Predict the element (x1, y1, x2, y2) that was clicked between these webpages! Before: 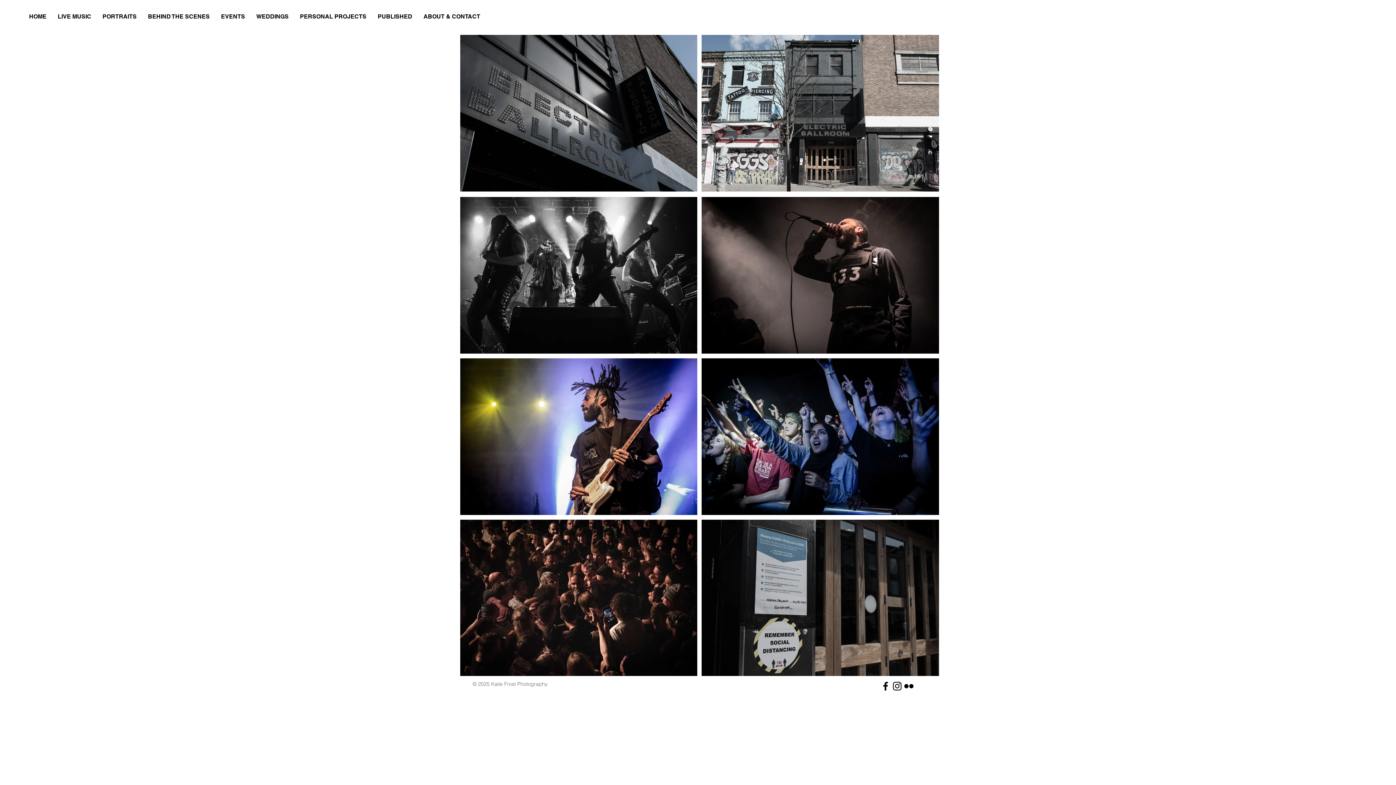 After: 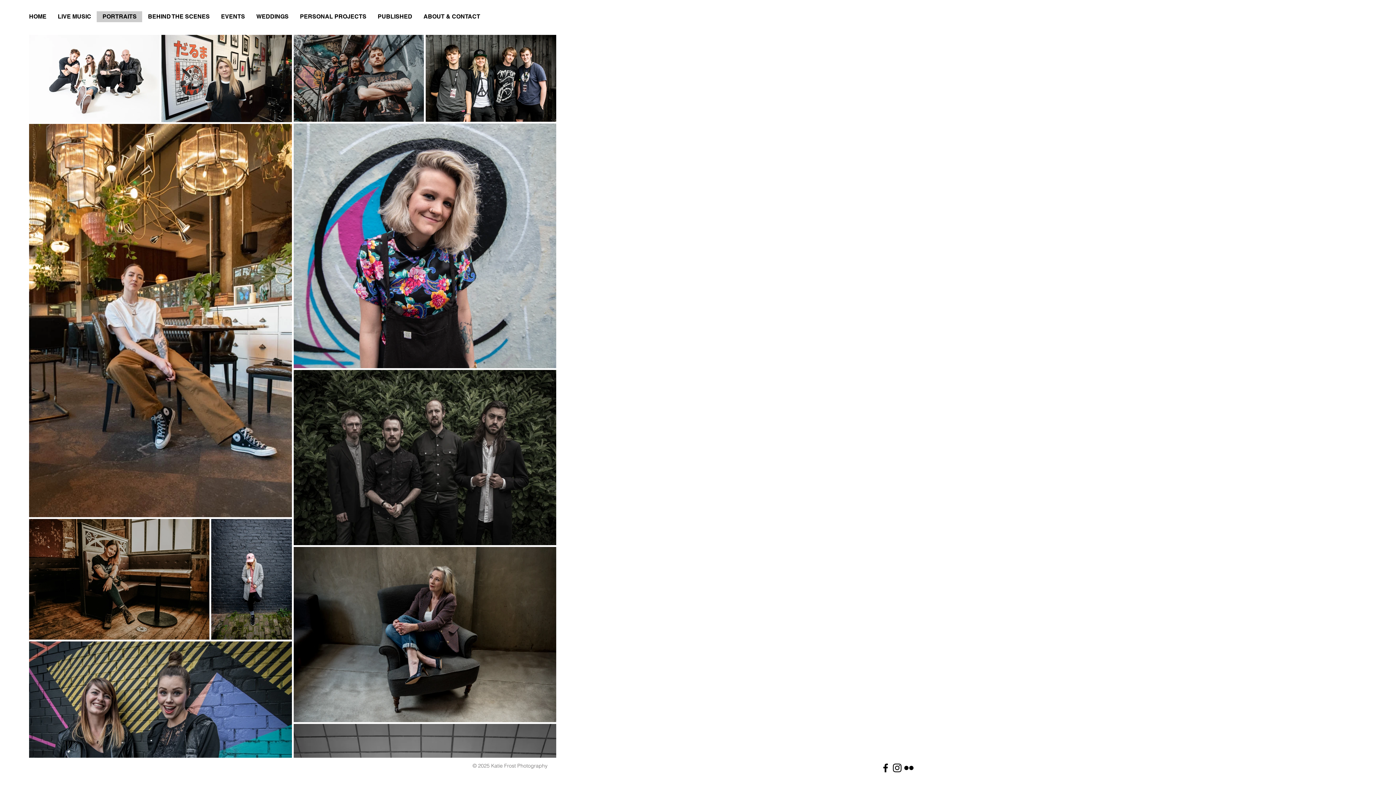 Action: bbox: (96, 11, 142, 22) label: PORTRAITS